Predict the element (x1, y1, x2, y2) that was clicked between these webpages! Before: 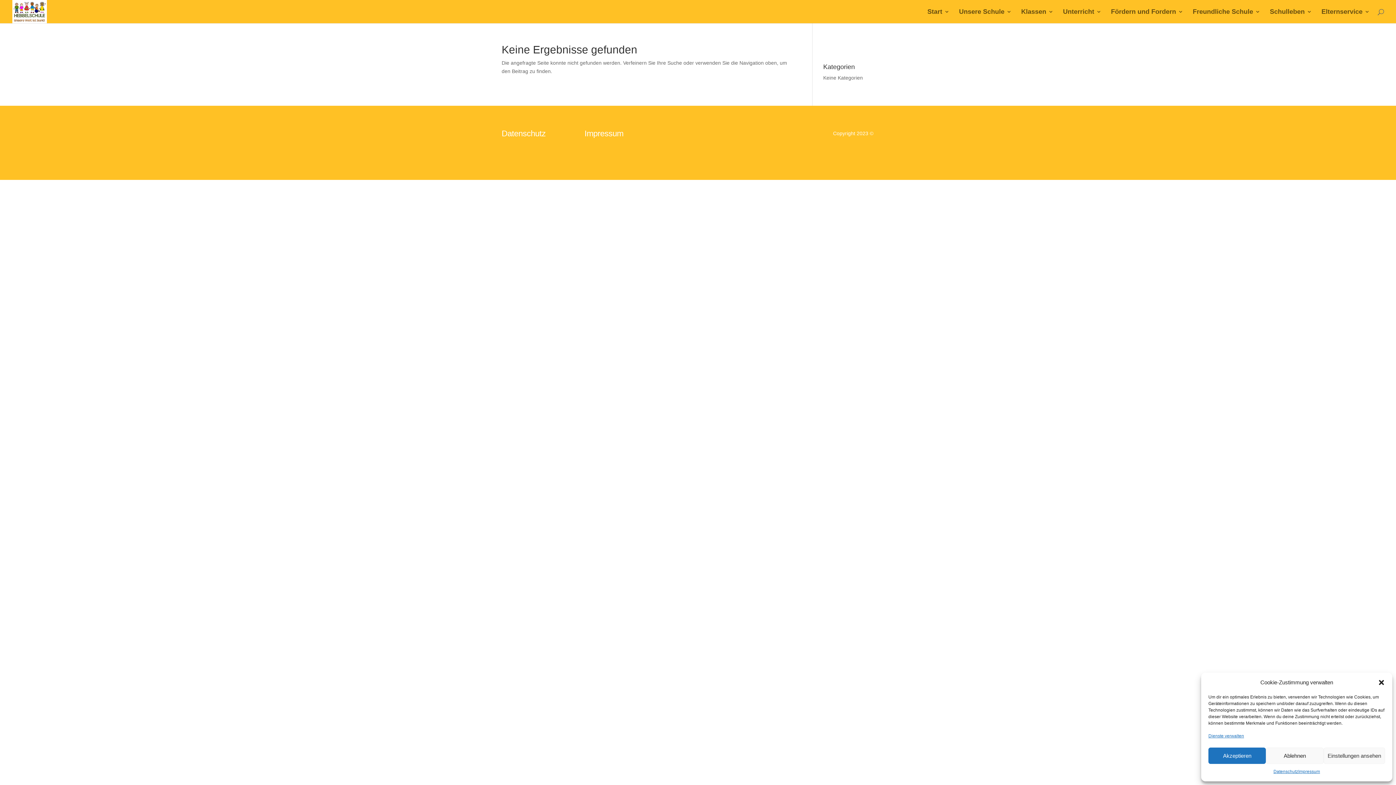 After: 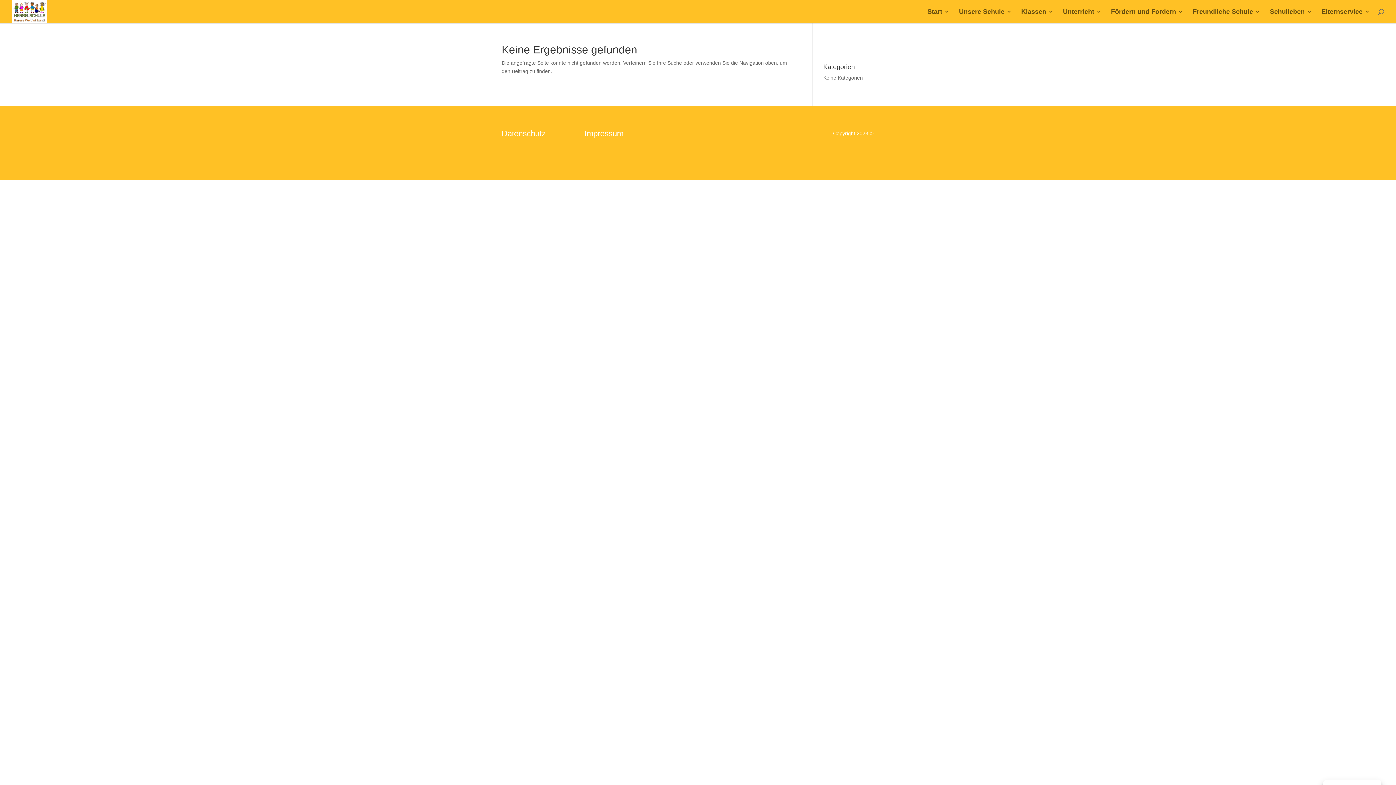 Action: label: Dialog schließen bbox: (1378, 679, 1385, 686)